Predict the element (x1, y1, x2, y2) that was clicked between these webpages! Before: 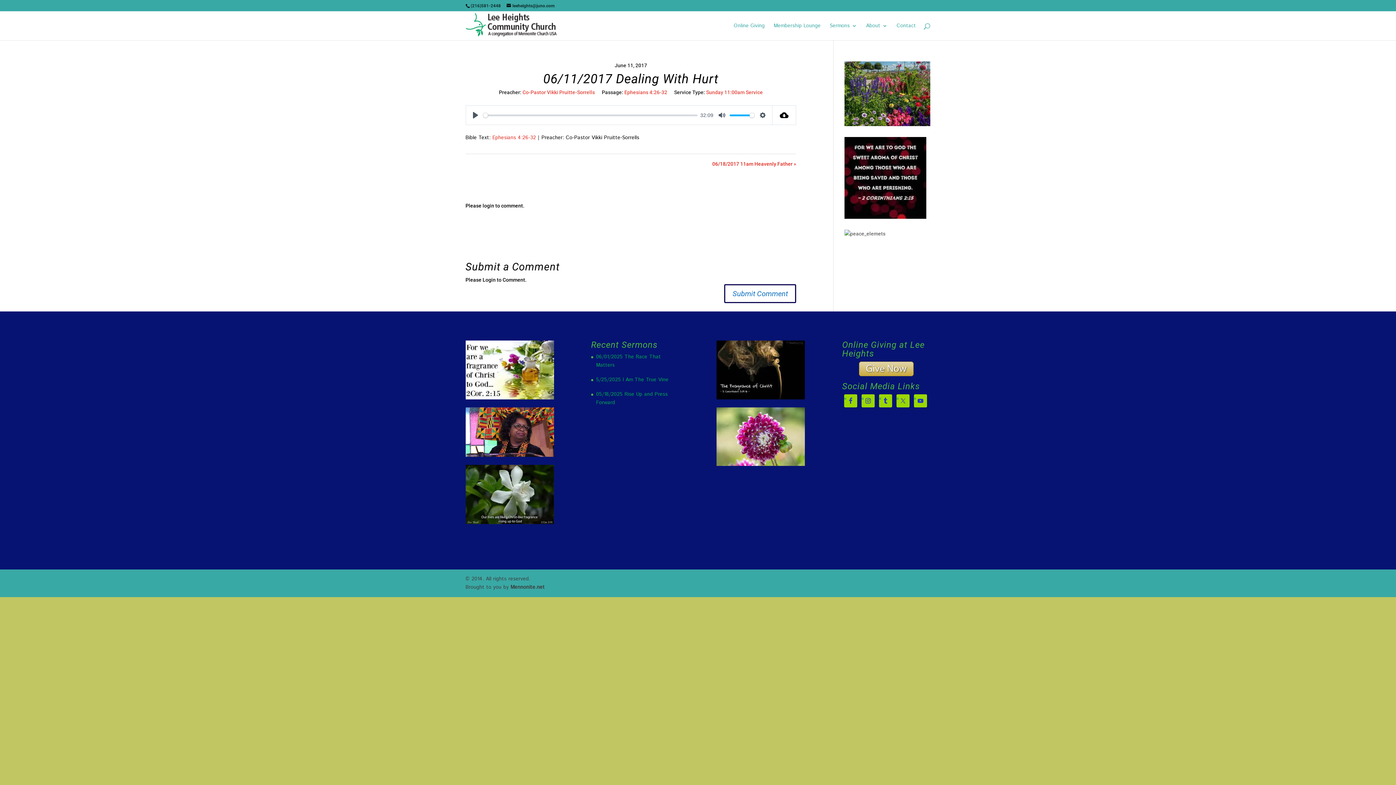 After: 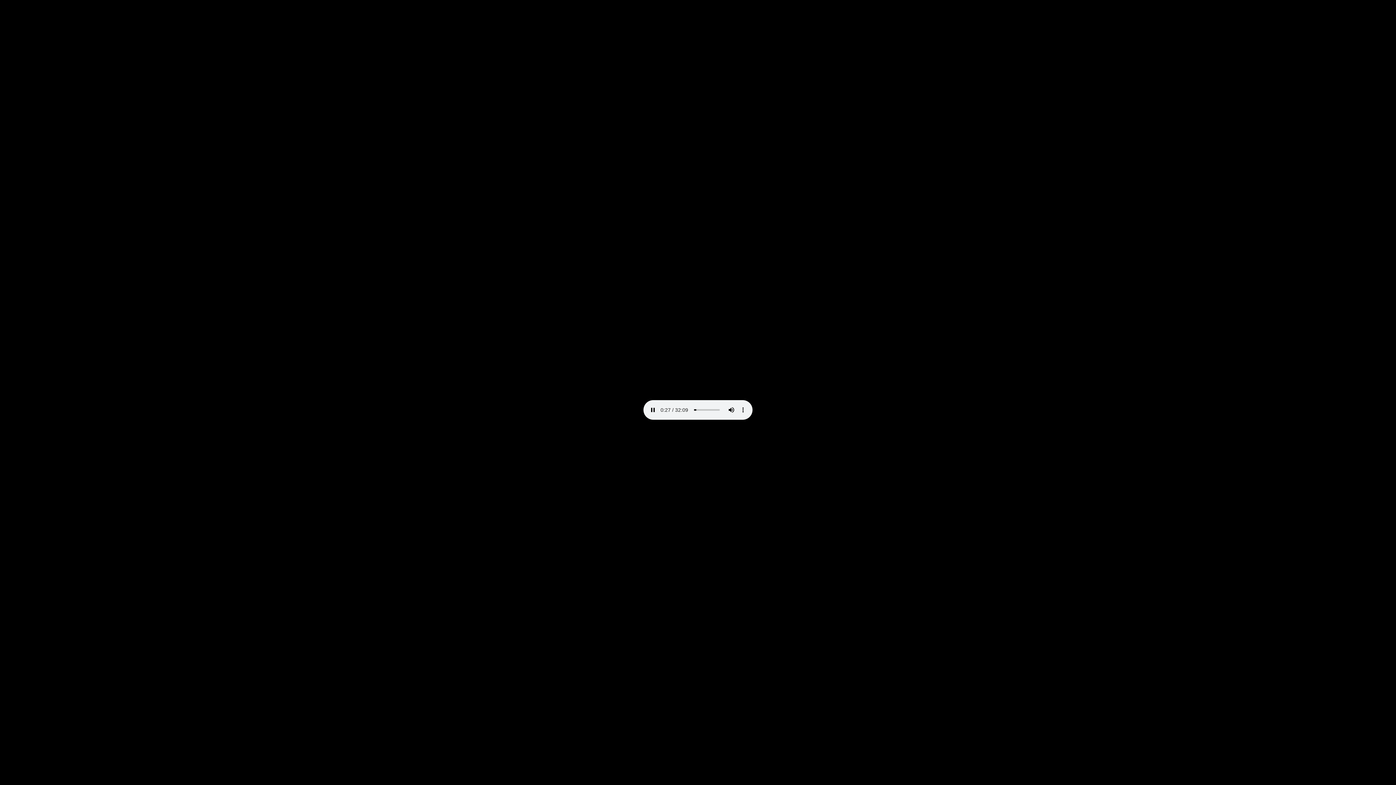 Action: bbox: (772, 105, 796, 125)